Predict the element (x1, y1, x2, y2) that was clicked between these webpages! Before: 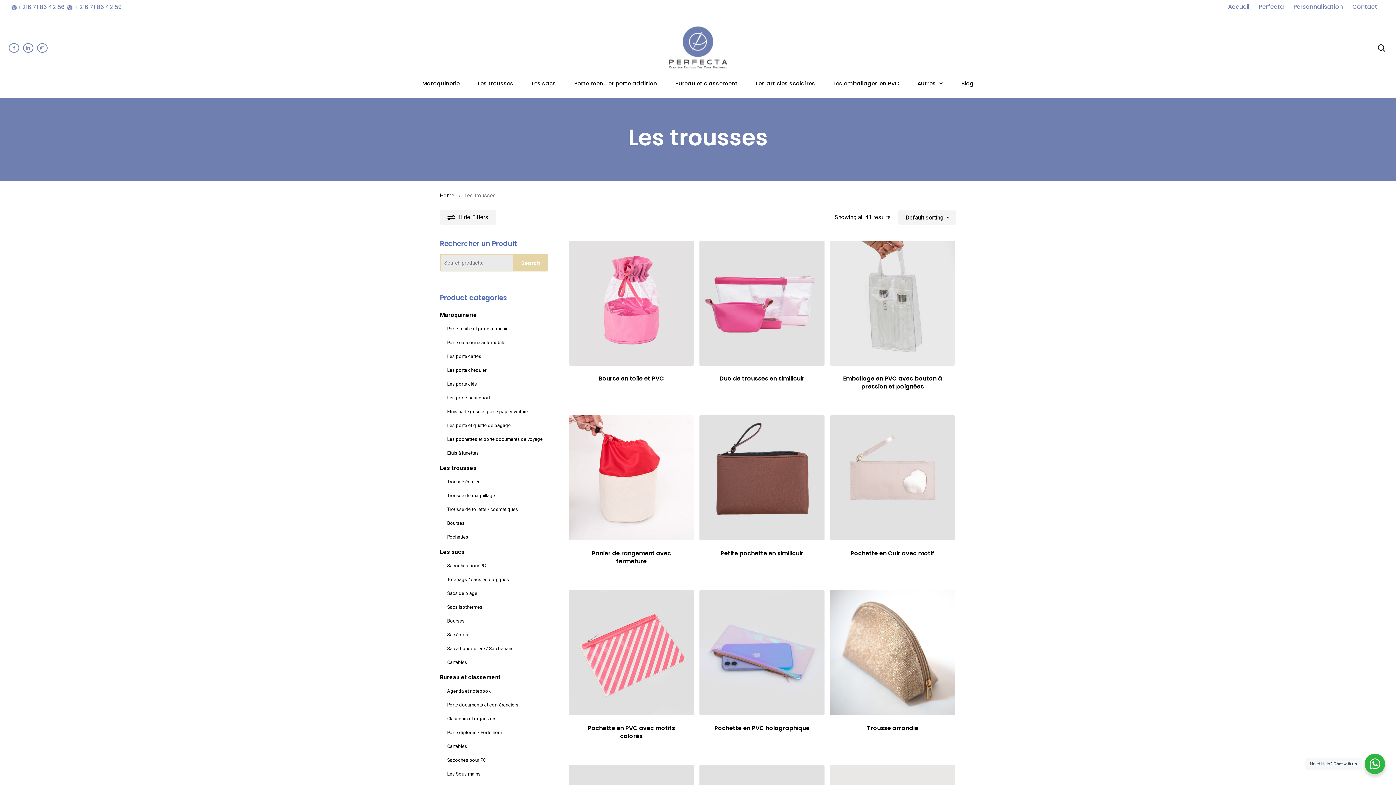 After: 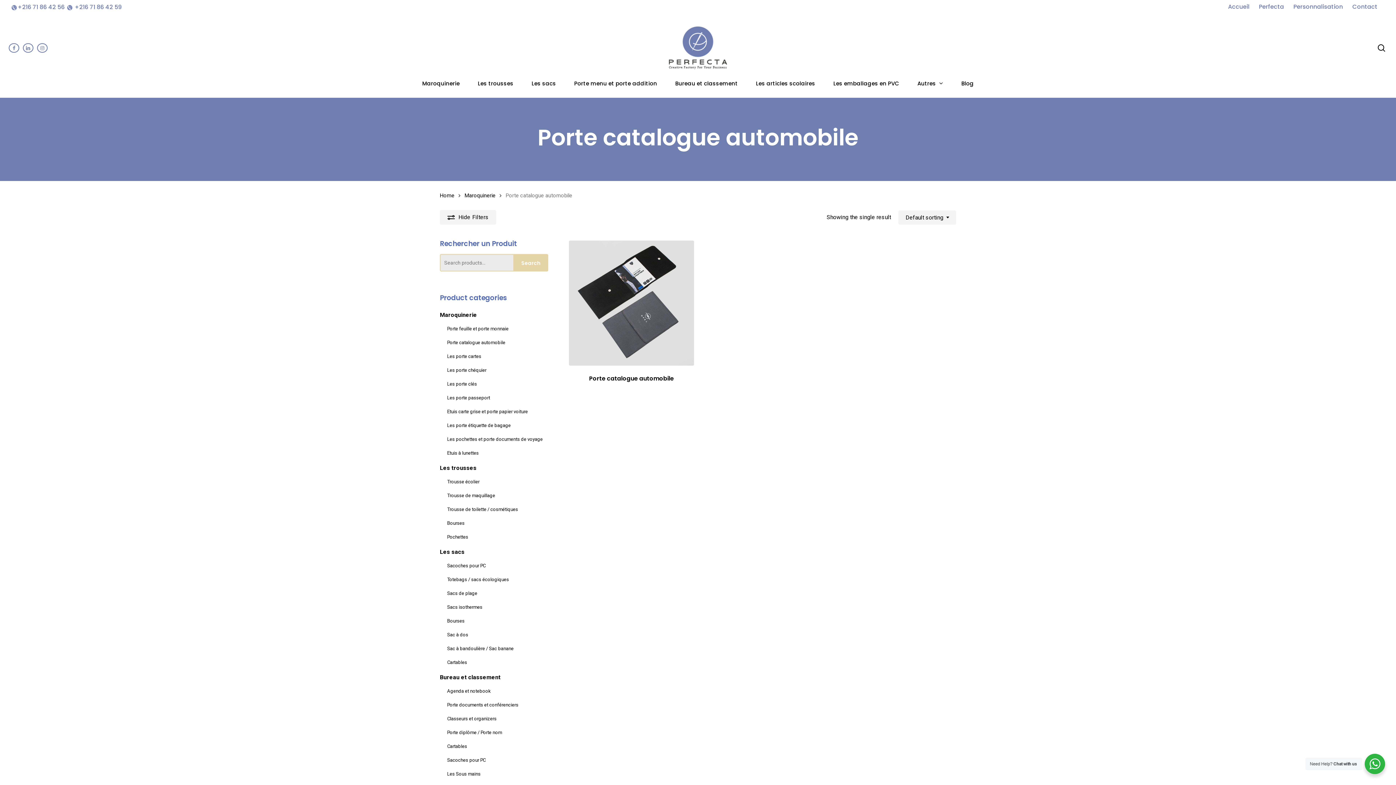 Action: label: Porte catalogue automobile bbox: (447, 337, 548, 348)